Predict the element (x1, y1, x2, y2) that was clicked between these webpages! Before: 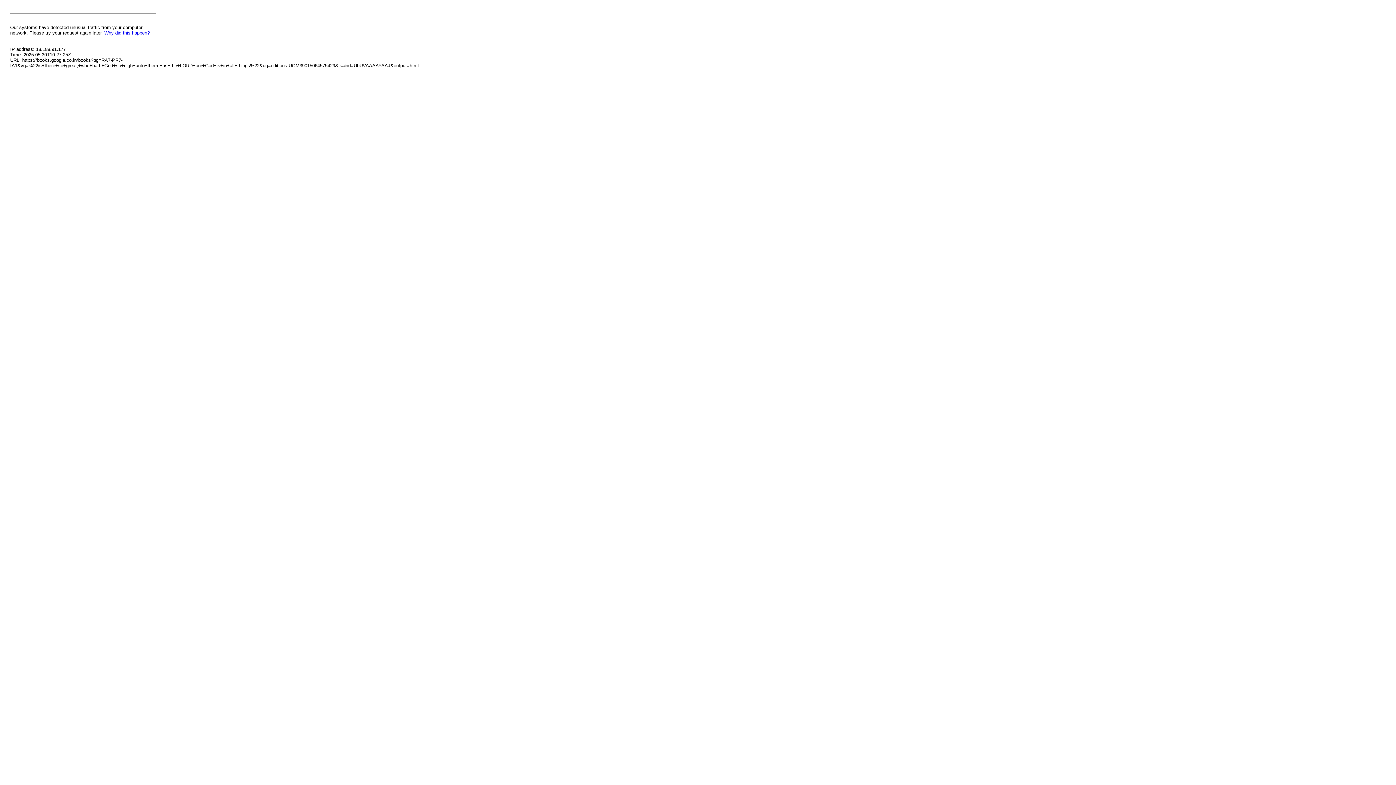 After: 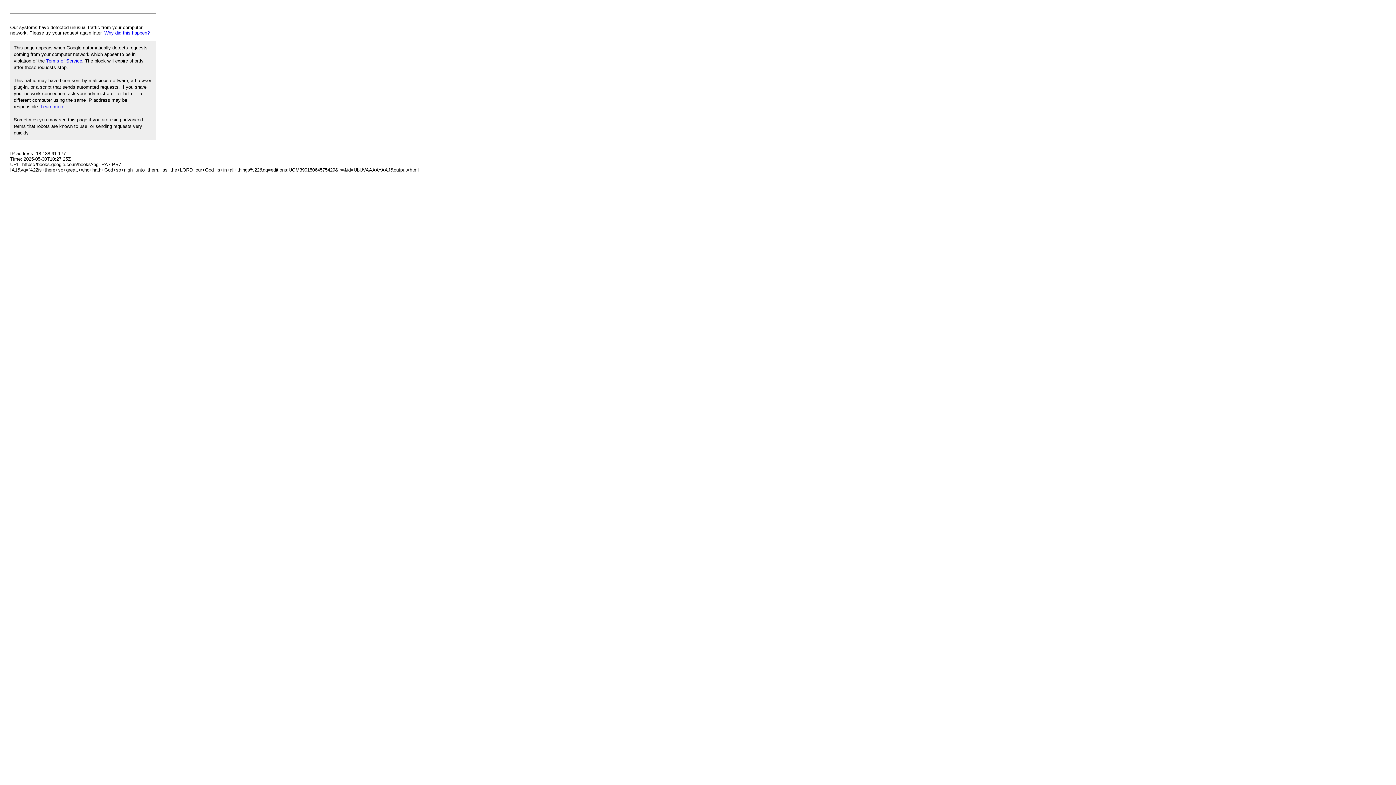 Action: label: Why did this happen? bbox: (104, 30, 149, 35)